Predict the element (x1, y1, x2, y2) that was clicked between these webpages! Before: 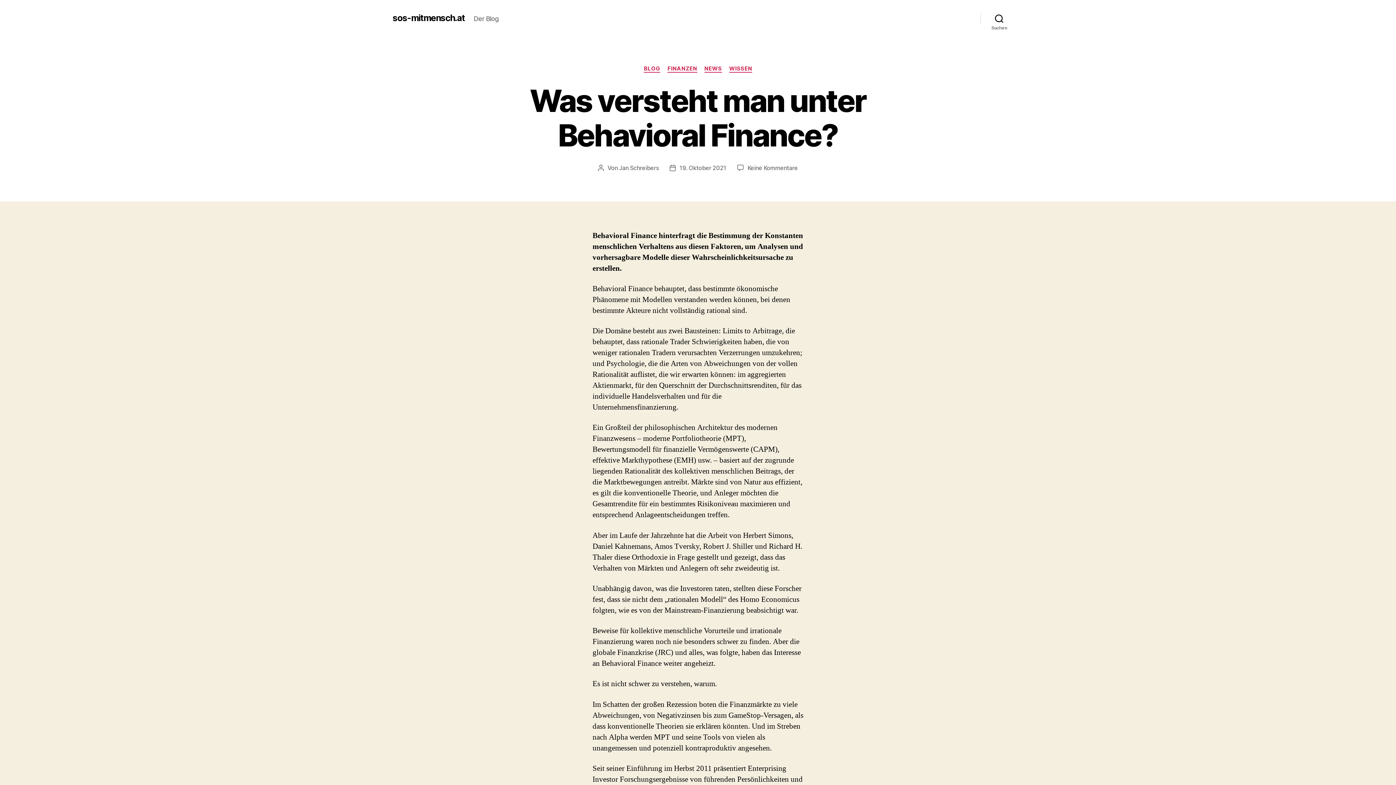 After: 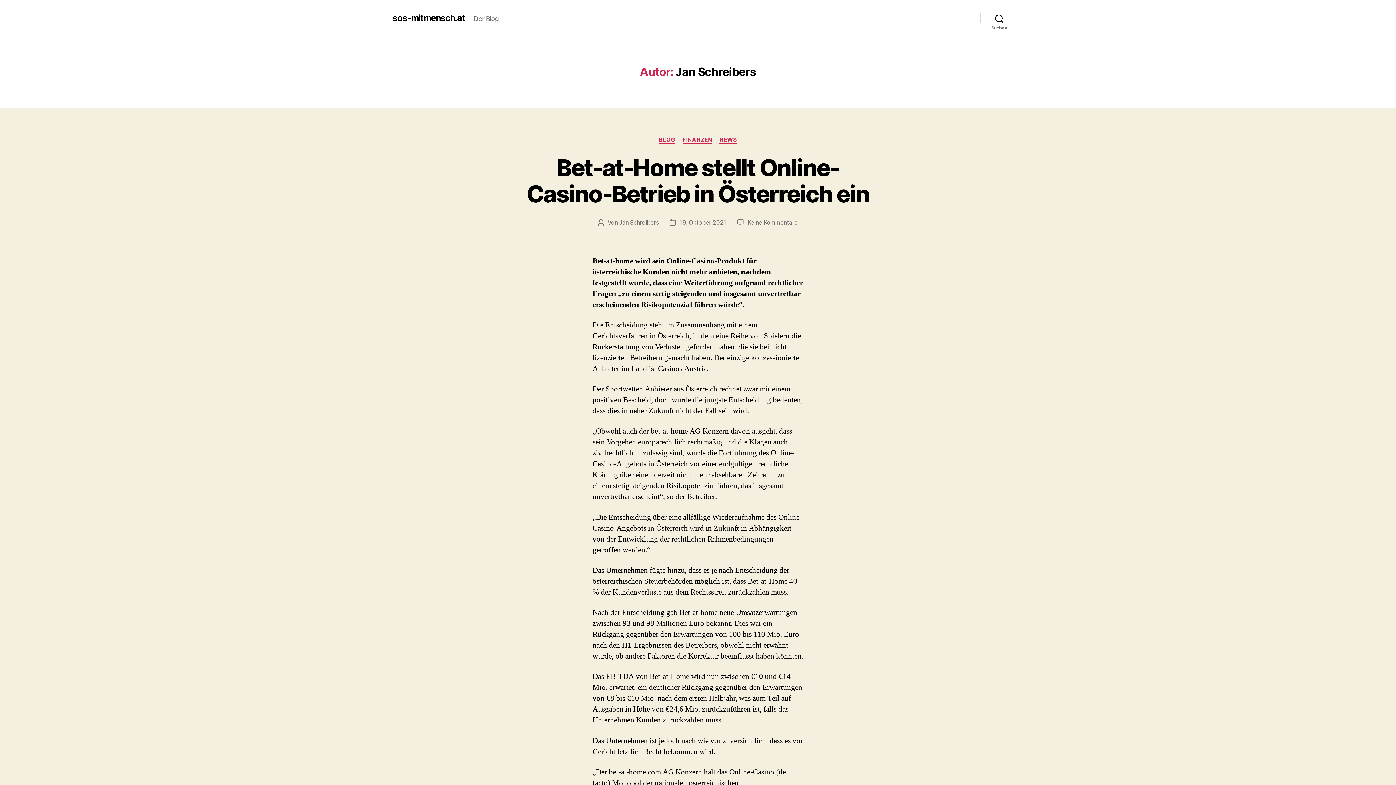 Action: bbox: (619, 164, 659, 171) label: Jan Schreibers